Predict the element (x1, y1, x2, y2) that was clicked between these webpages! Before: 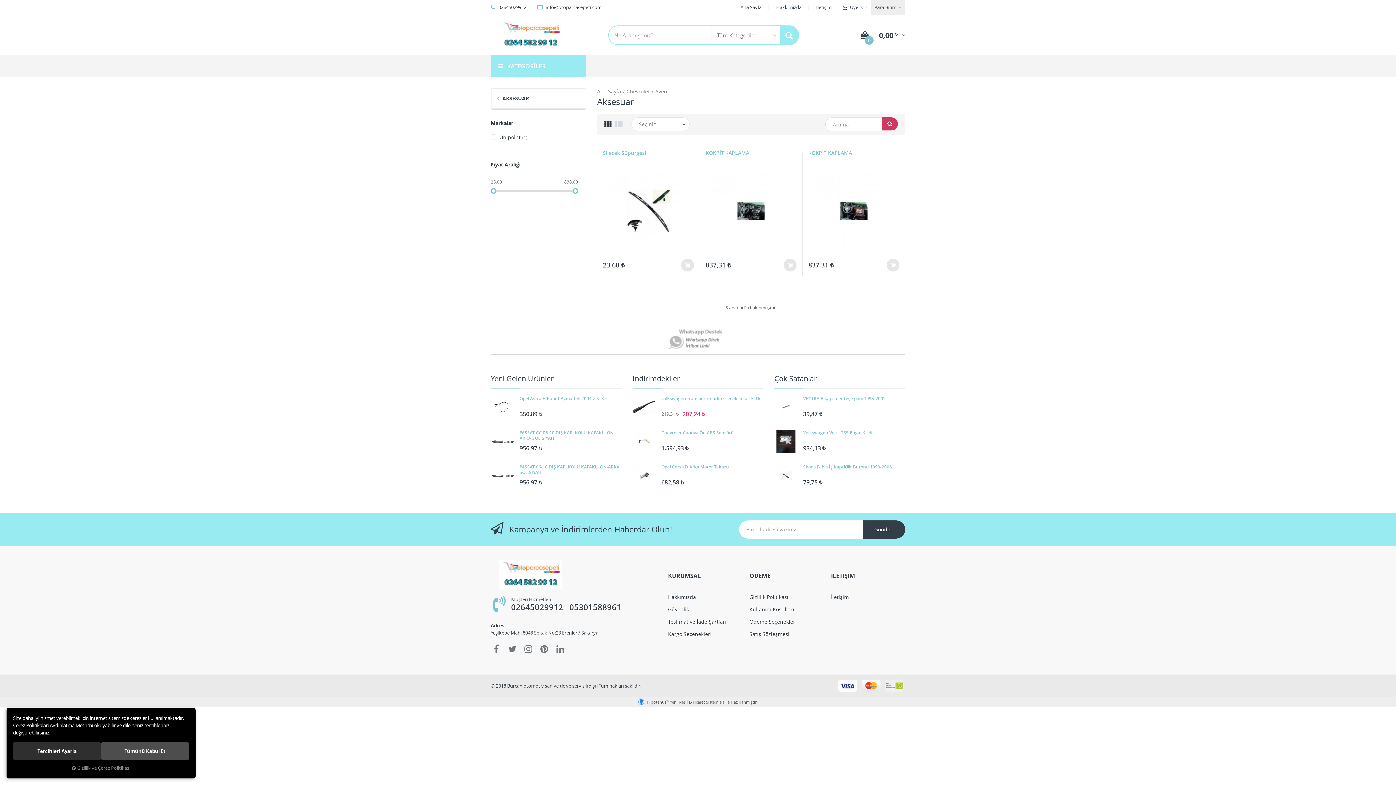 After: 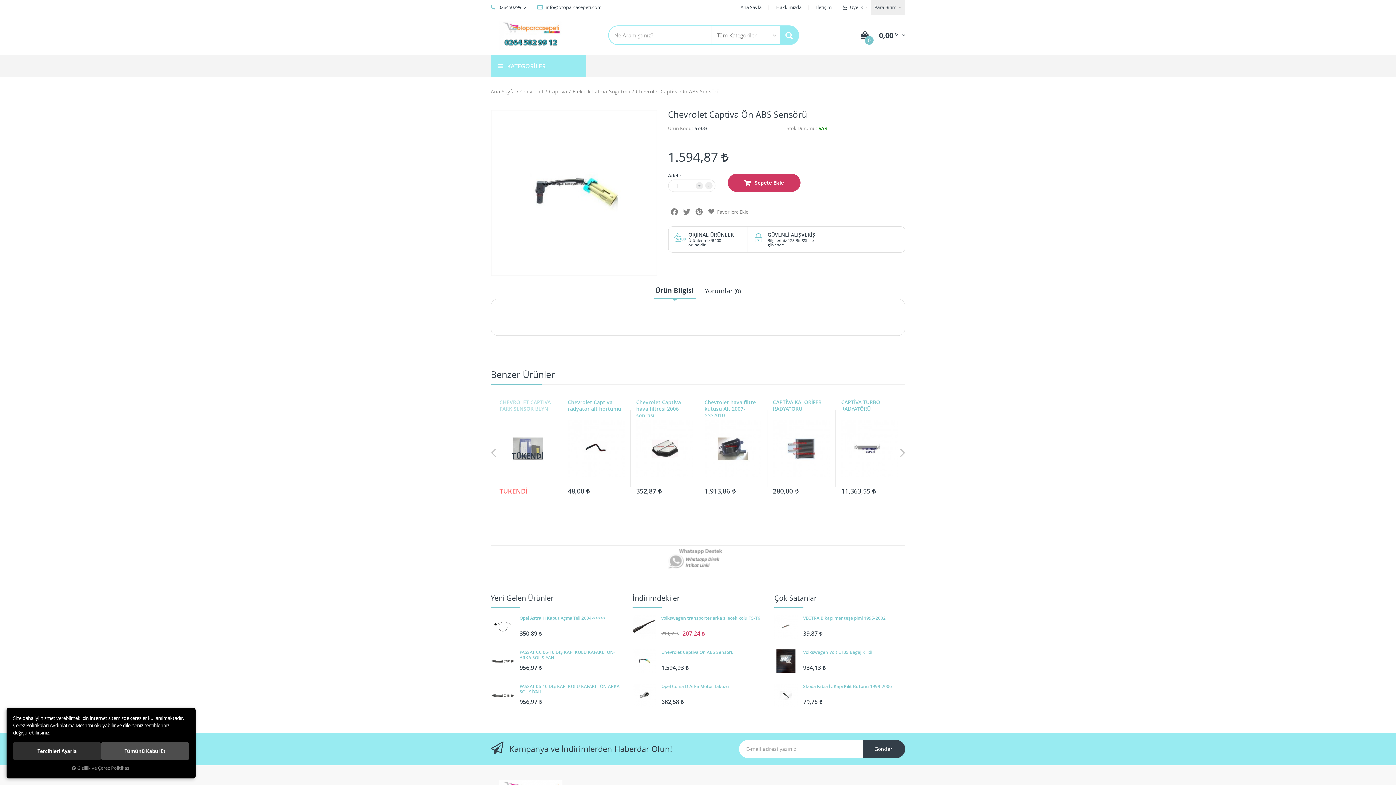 Action: bbox: (661, 430, 763, 441) label: Chevrolet Captiva Ön ABS Sensörü